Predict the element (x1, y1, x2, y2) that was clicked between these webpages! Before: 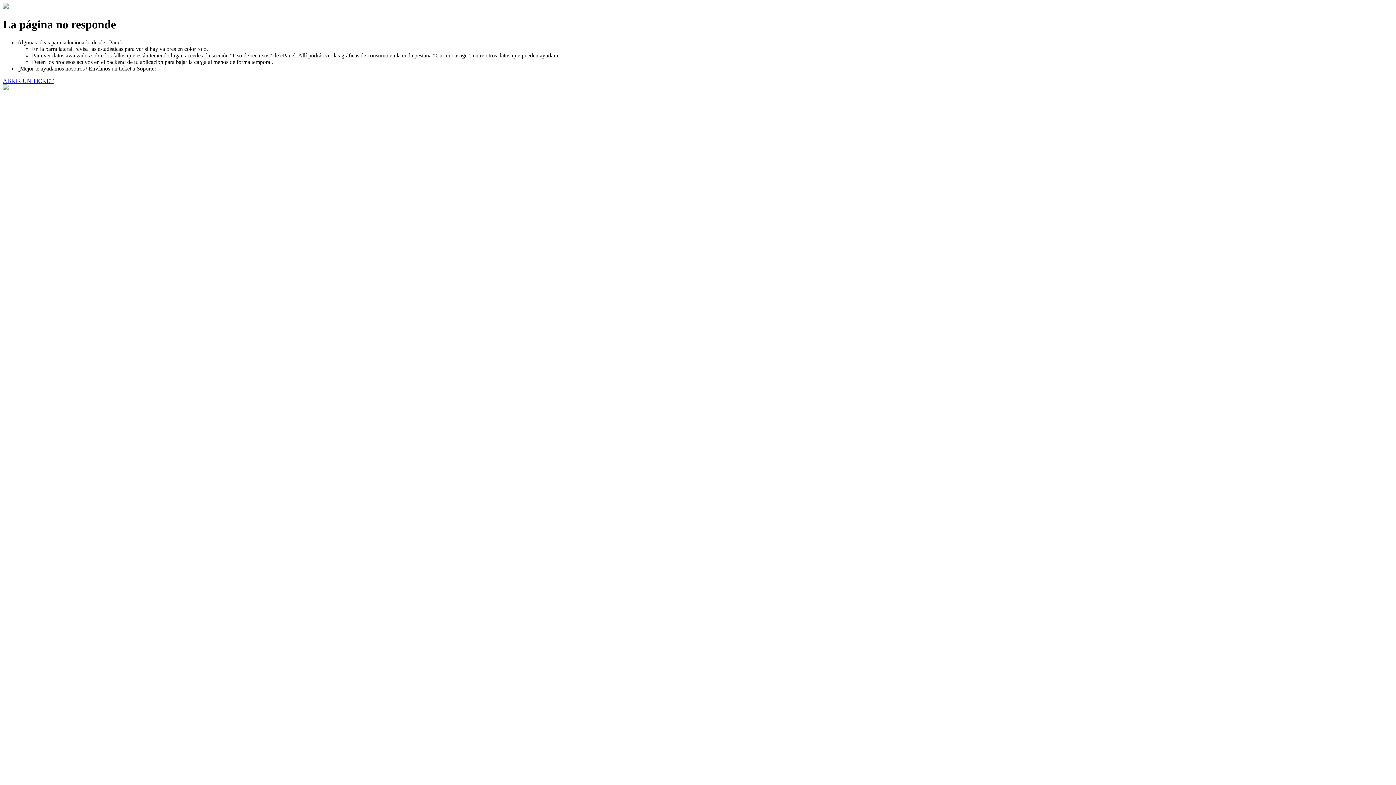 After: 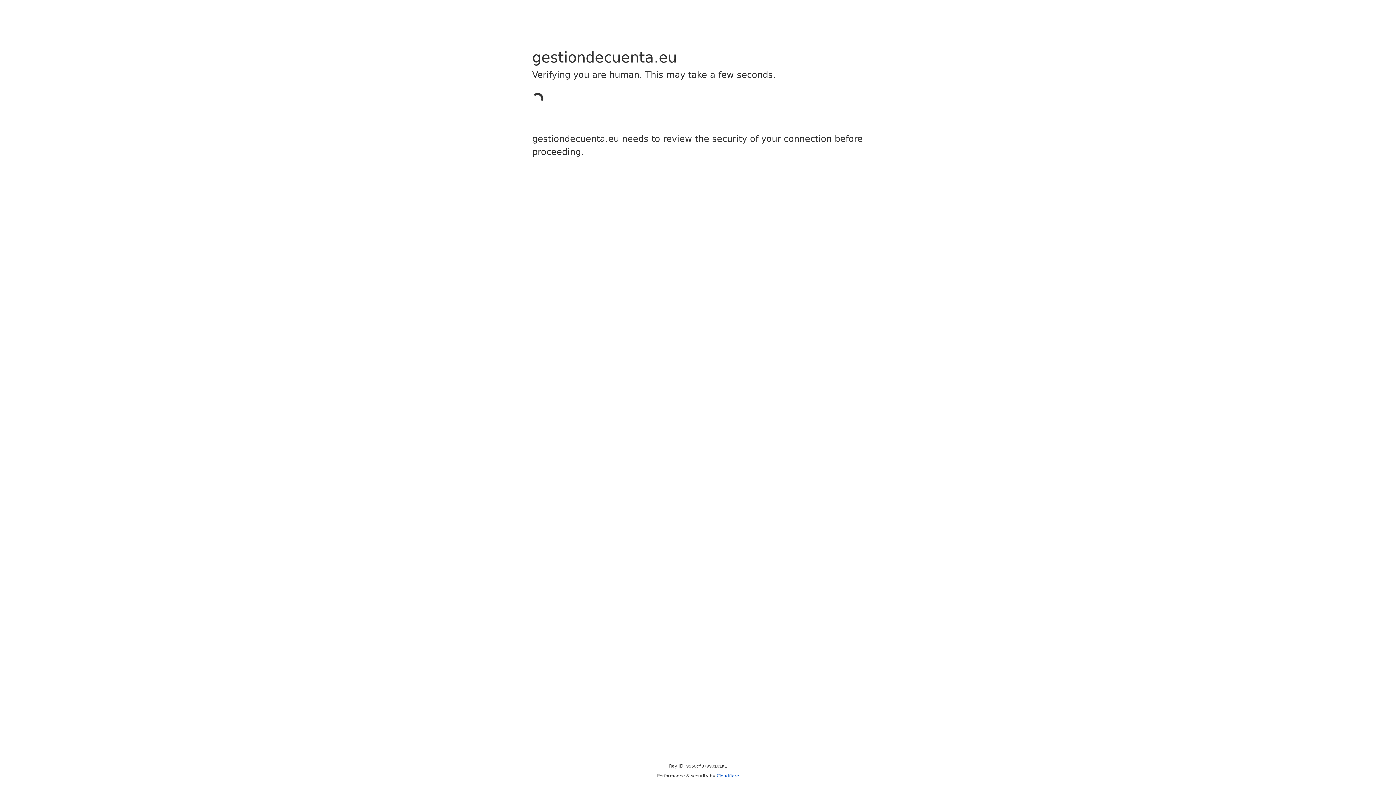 Action: label: ABRIR UN TICKET bbox: (2, 77, 53, 83)